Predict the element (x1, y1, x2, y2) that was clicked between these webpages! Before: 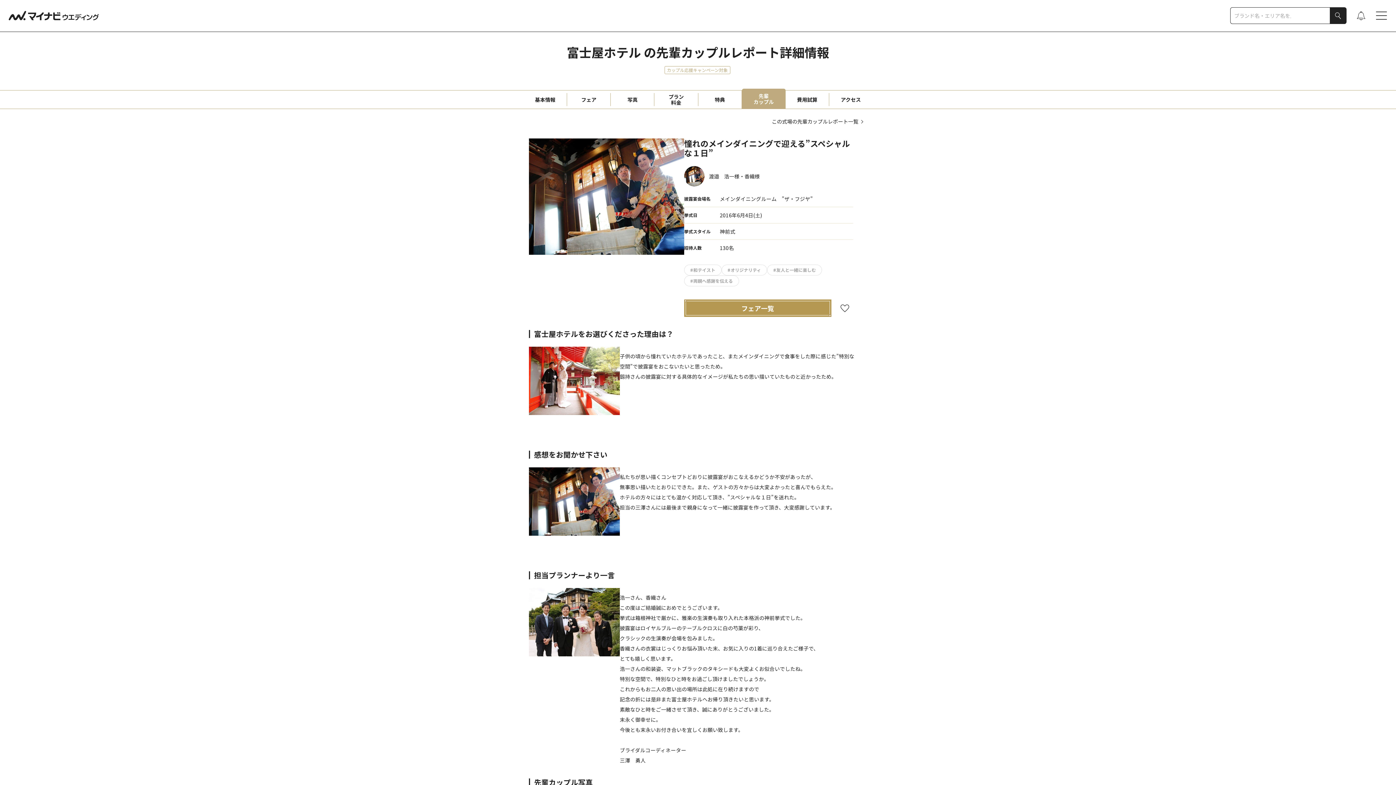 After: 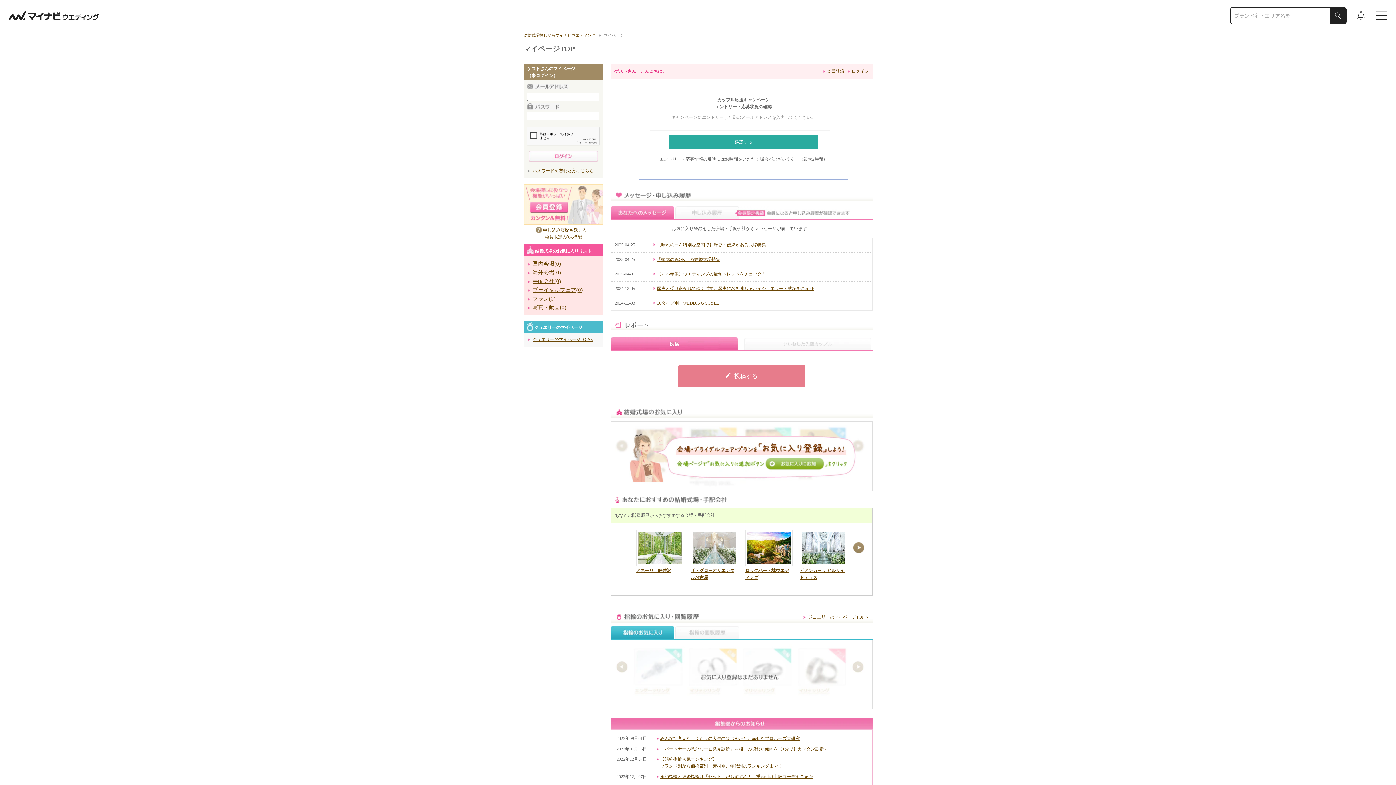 Action: bbox: (1355, 9, 1367, 21)